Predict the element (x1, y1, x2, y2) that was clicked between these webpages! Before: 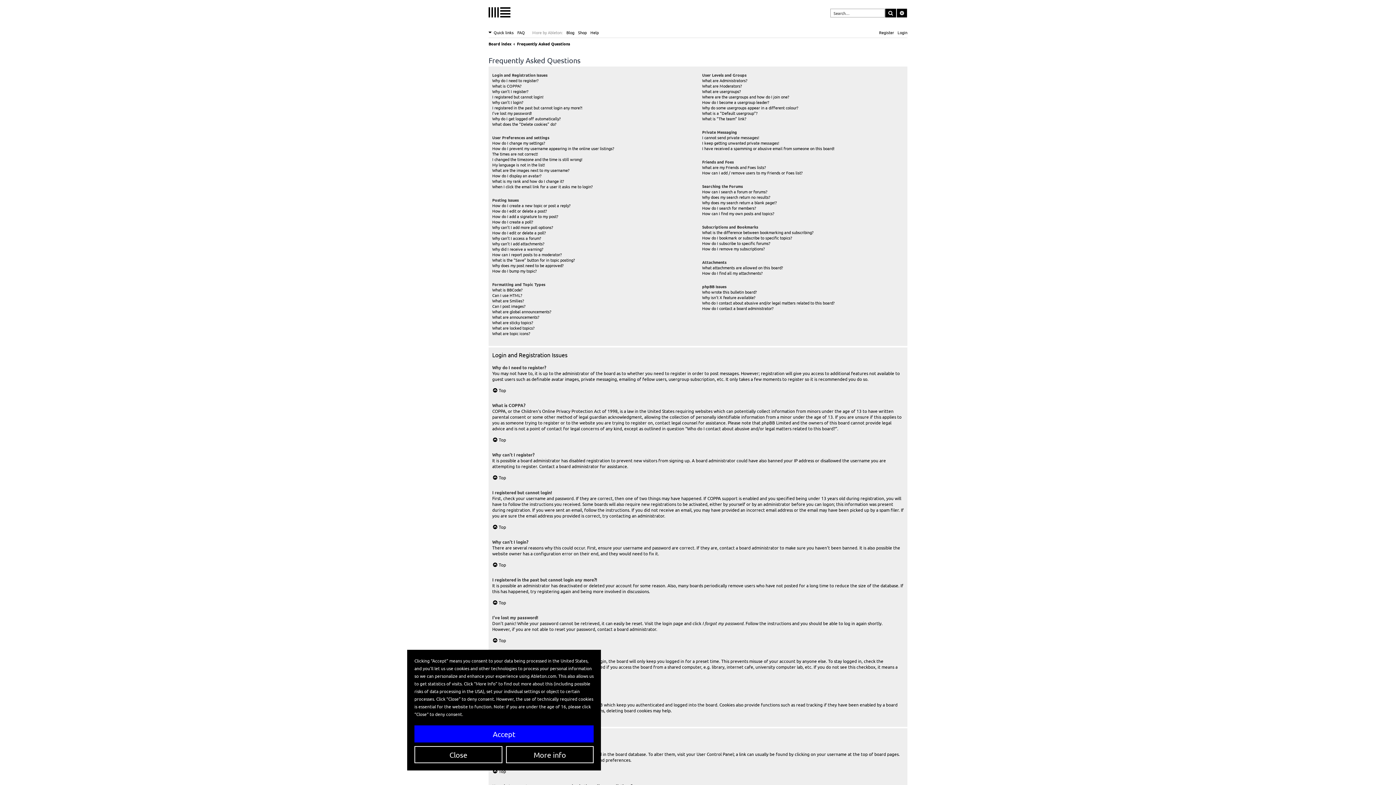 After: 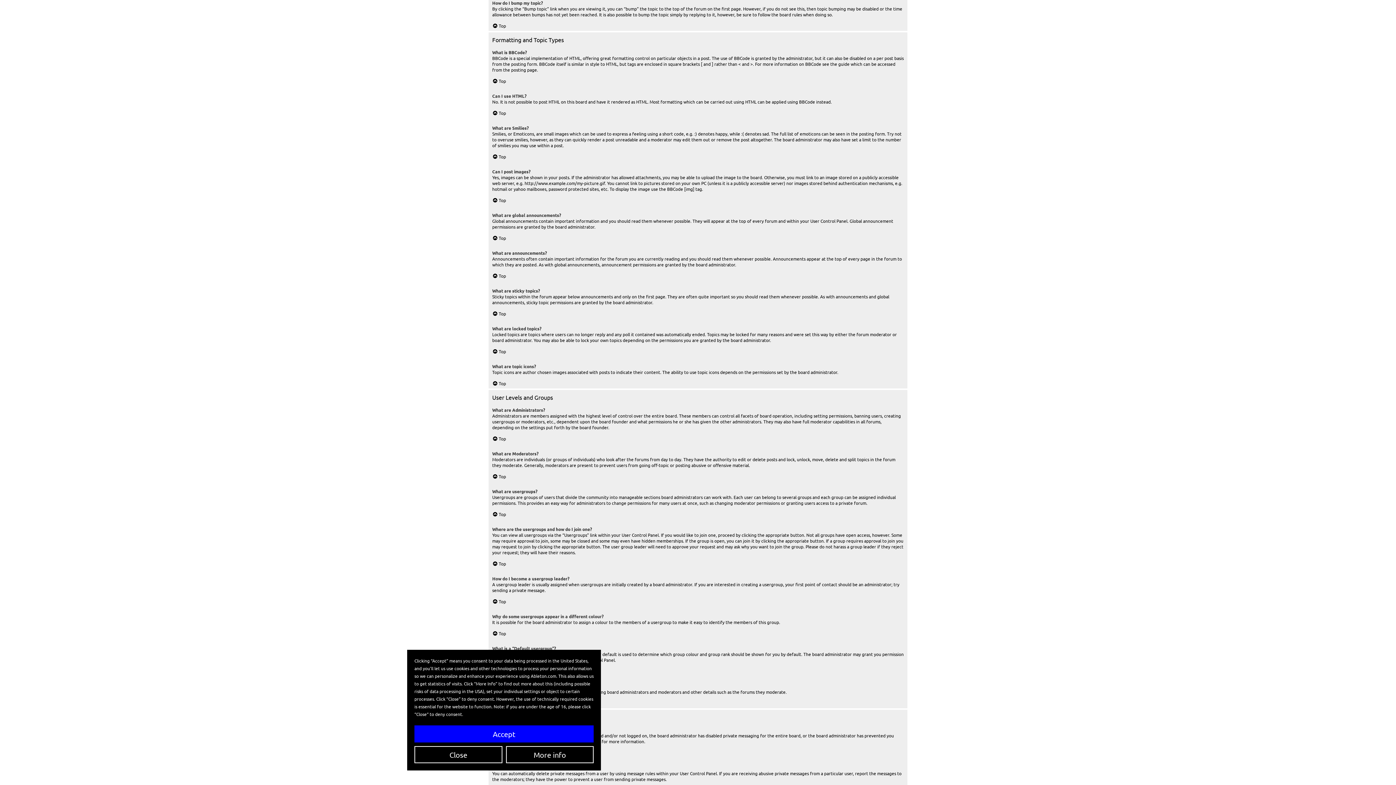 Action: label: How do I bump my topic? bbox: (492, 268, 536, 273)